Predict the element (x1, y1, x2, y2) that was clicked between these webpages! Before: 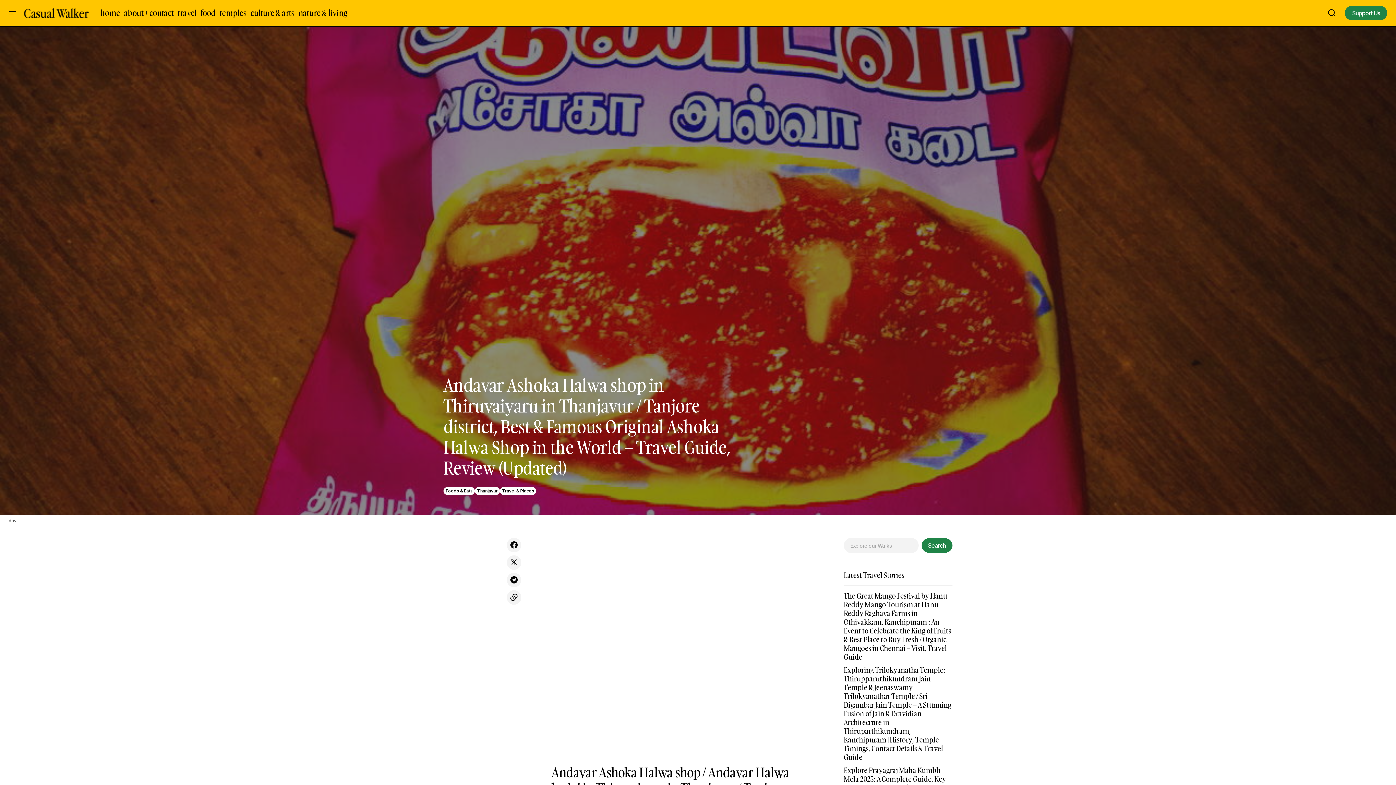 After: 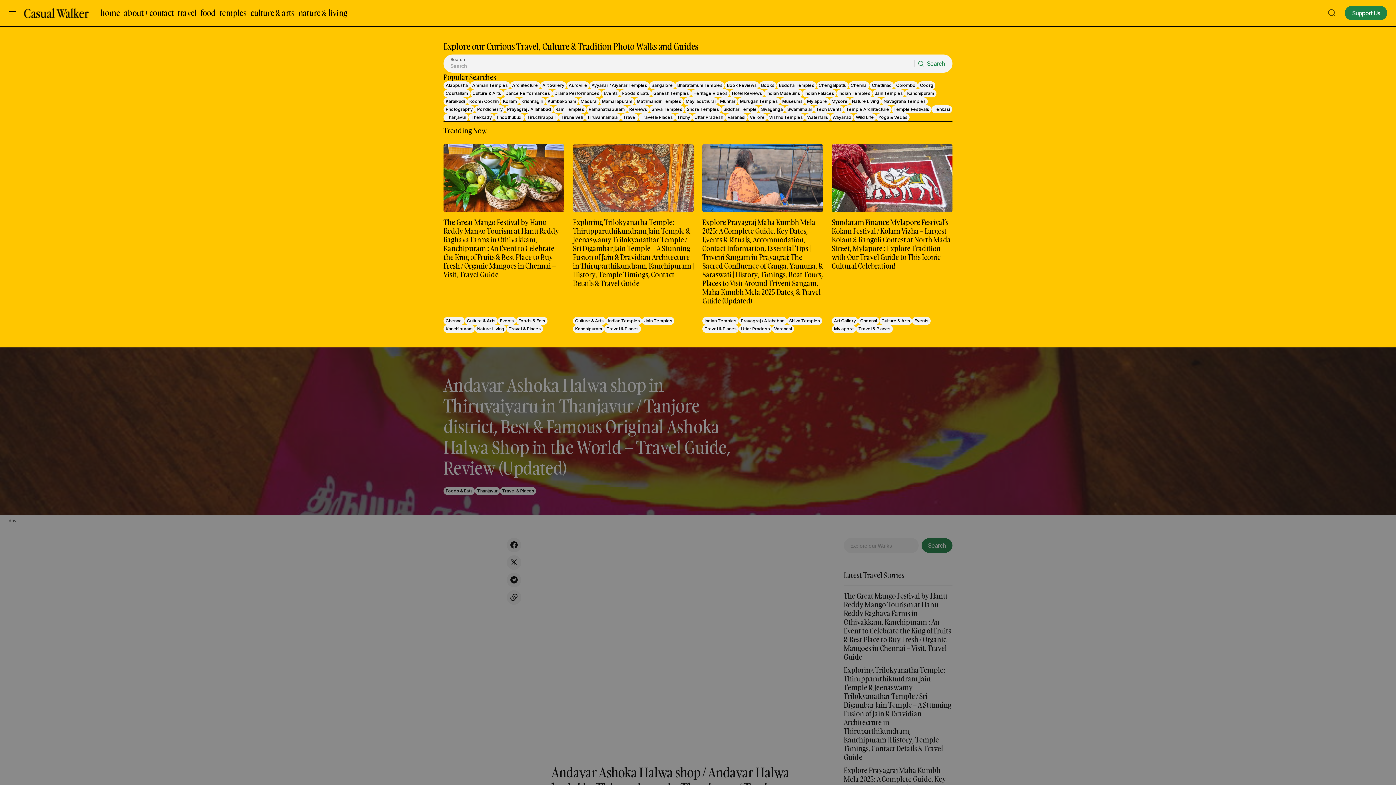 Action: label: Search bbox: (1323, 0, 1340, 26)